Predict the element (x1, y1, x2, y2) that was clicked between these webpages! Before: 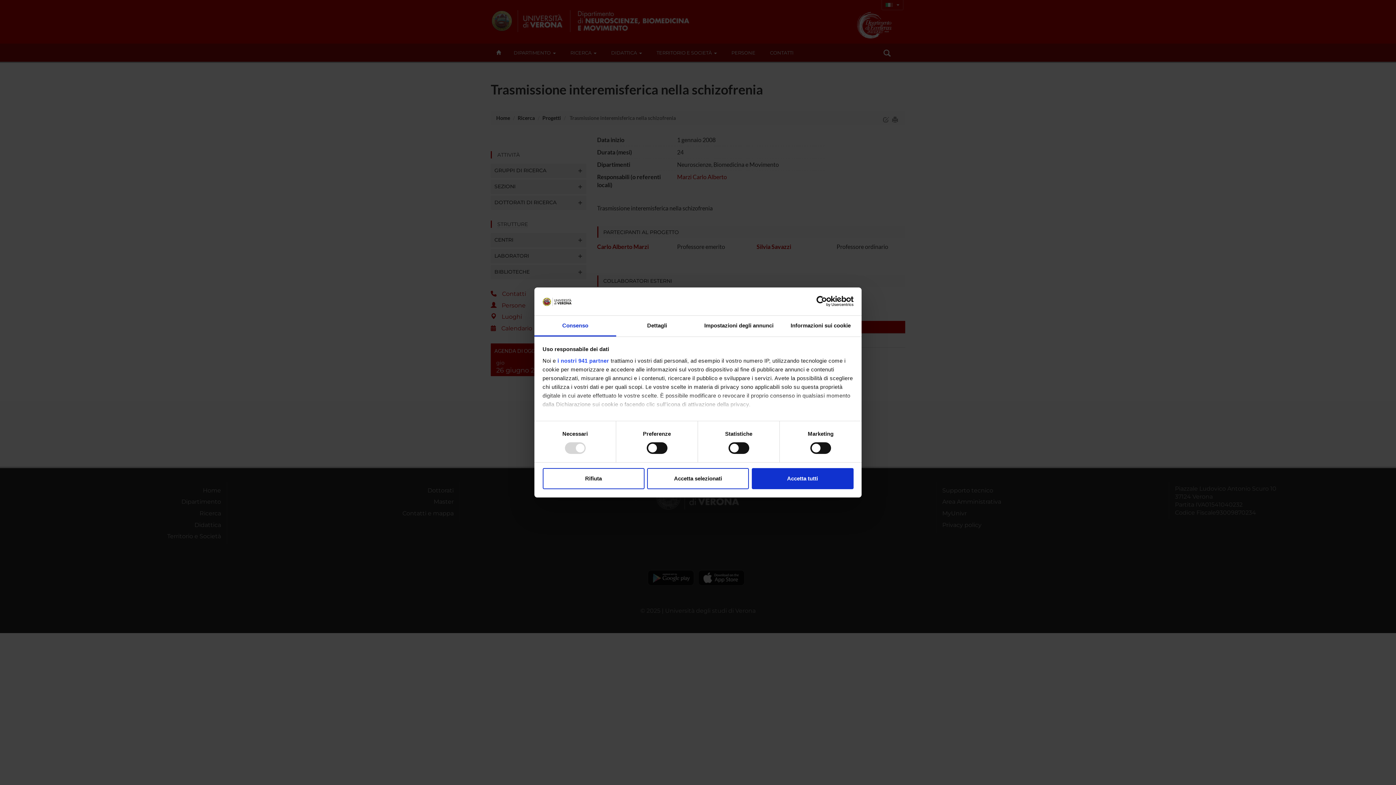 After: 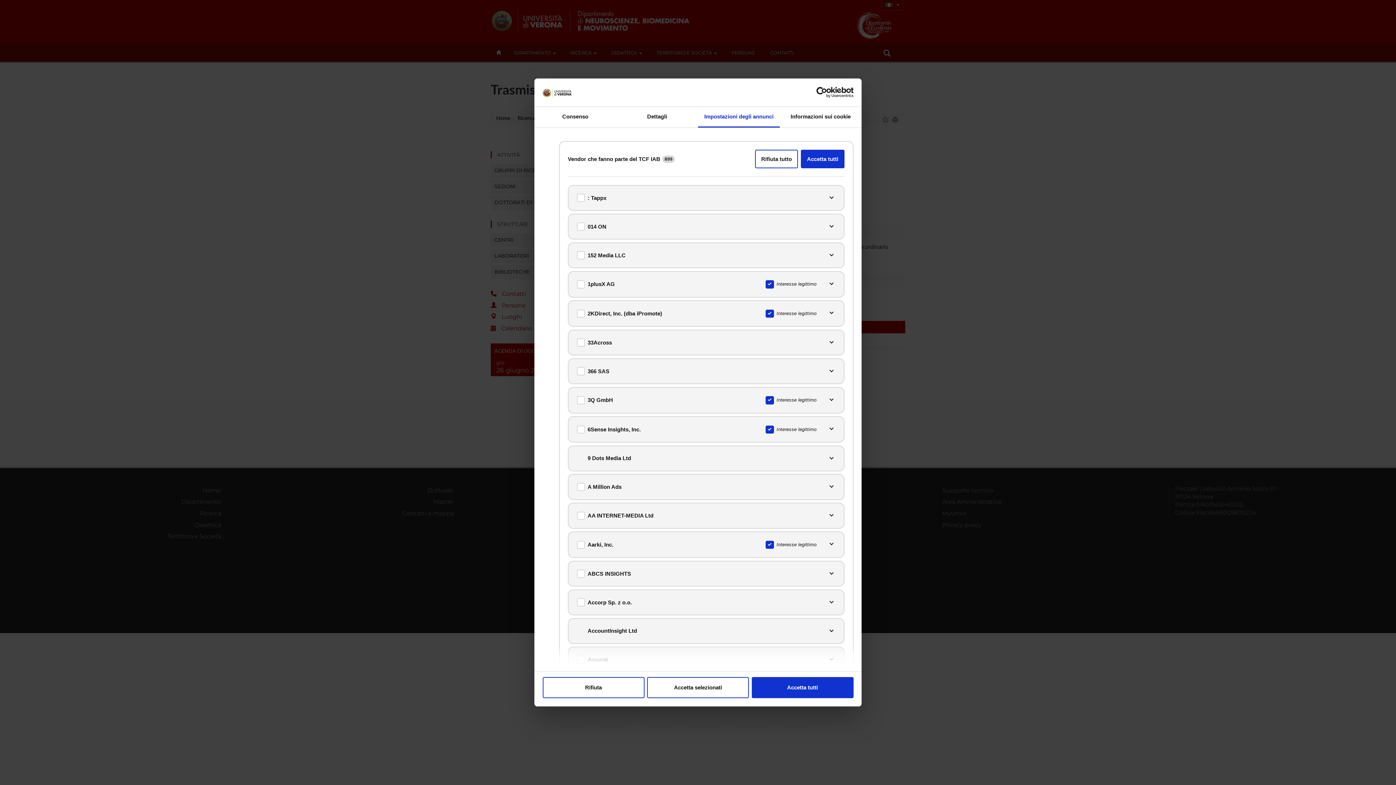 Action: label: i nostri 941 partner bbox: (557, 357, 609, 363)